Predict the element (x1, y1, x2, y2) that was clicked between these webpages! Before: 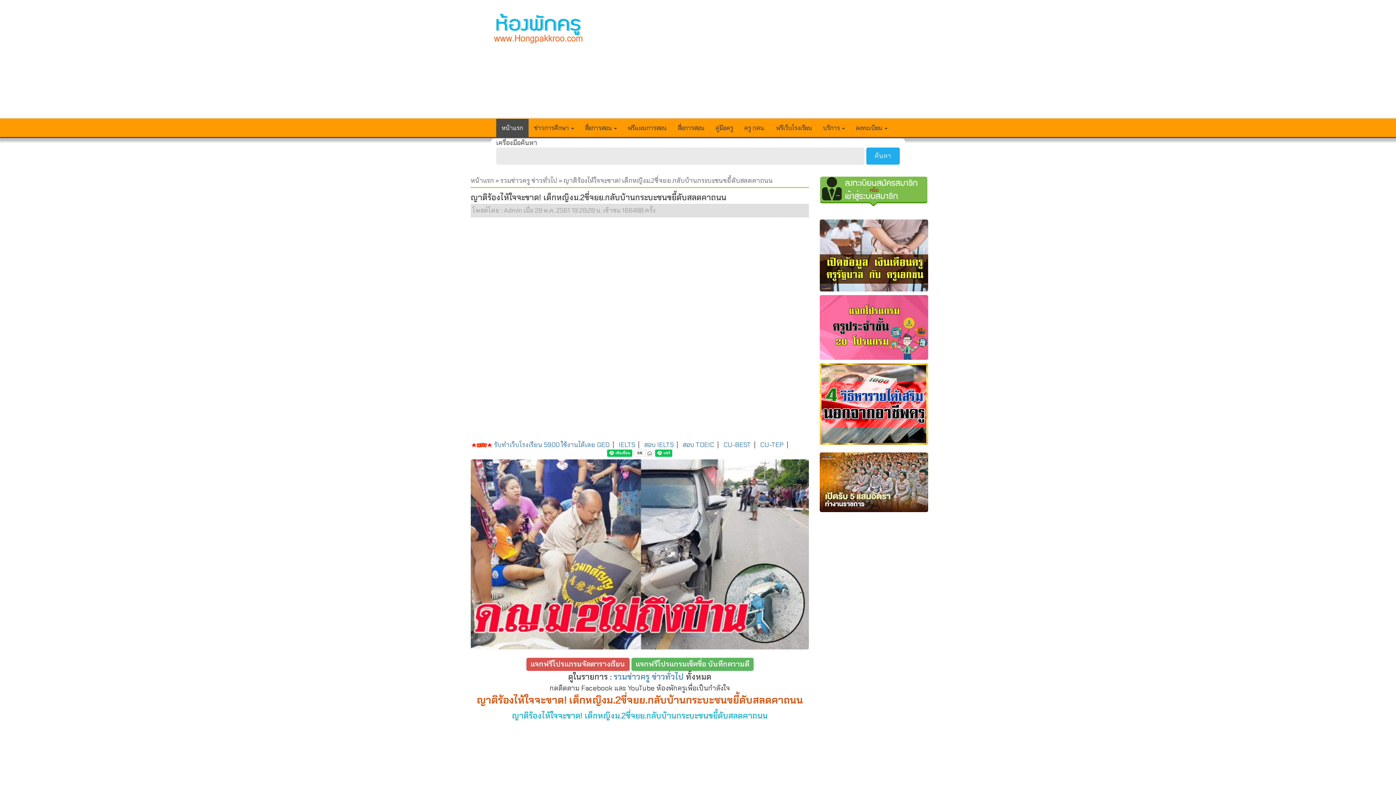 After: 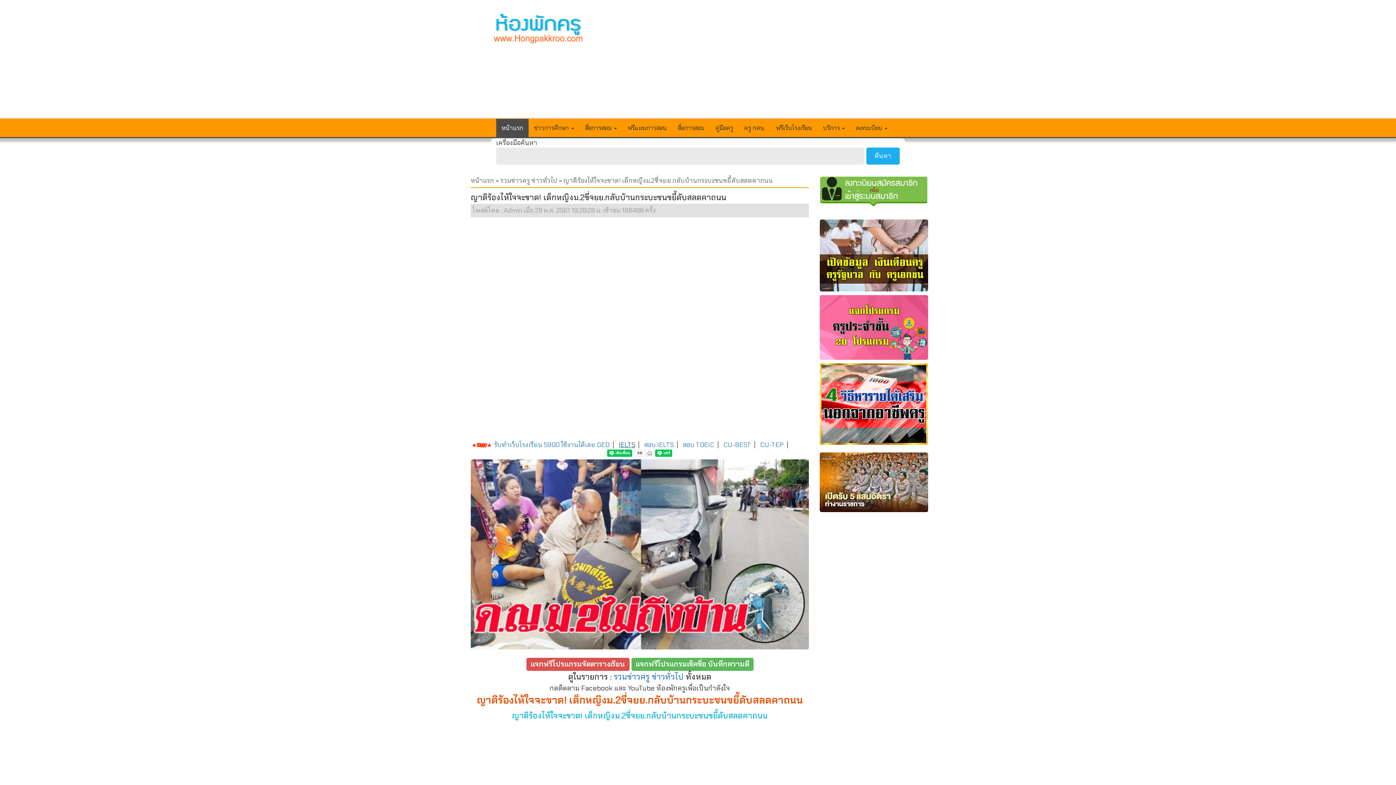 Action: bbox: (618, 440, 635, 449) label: IELTS